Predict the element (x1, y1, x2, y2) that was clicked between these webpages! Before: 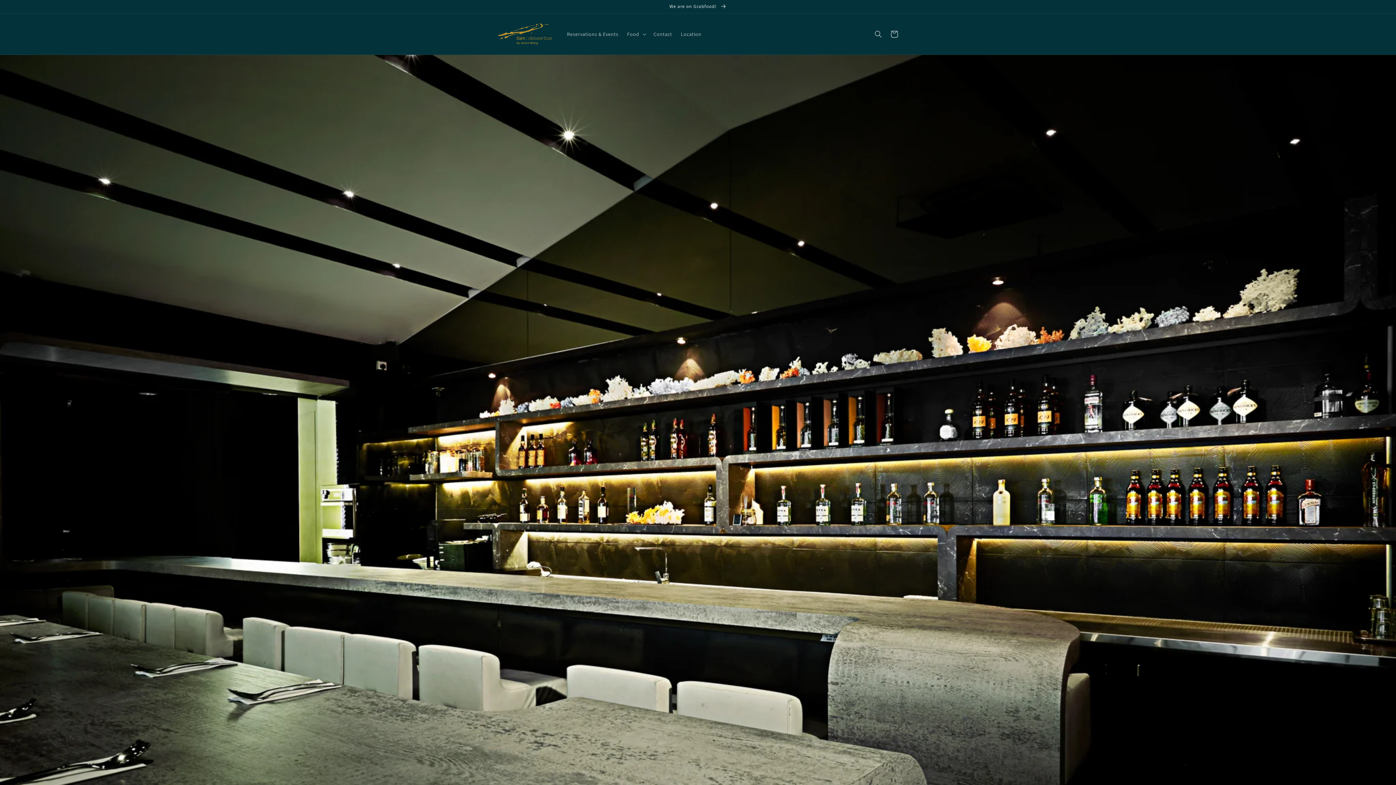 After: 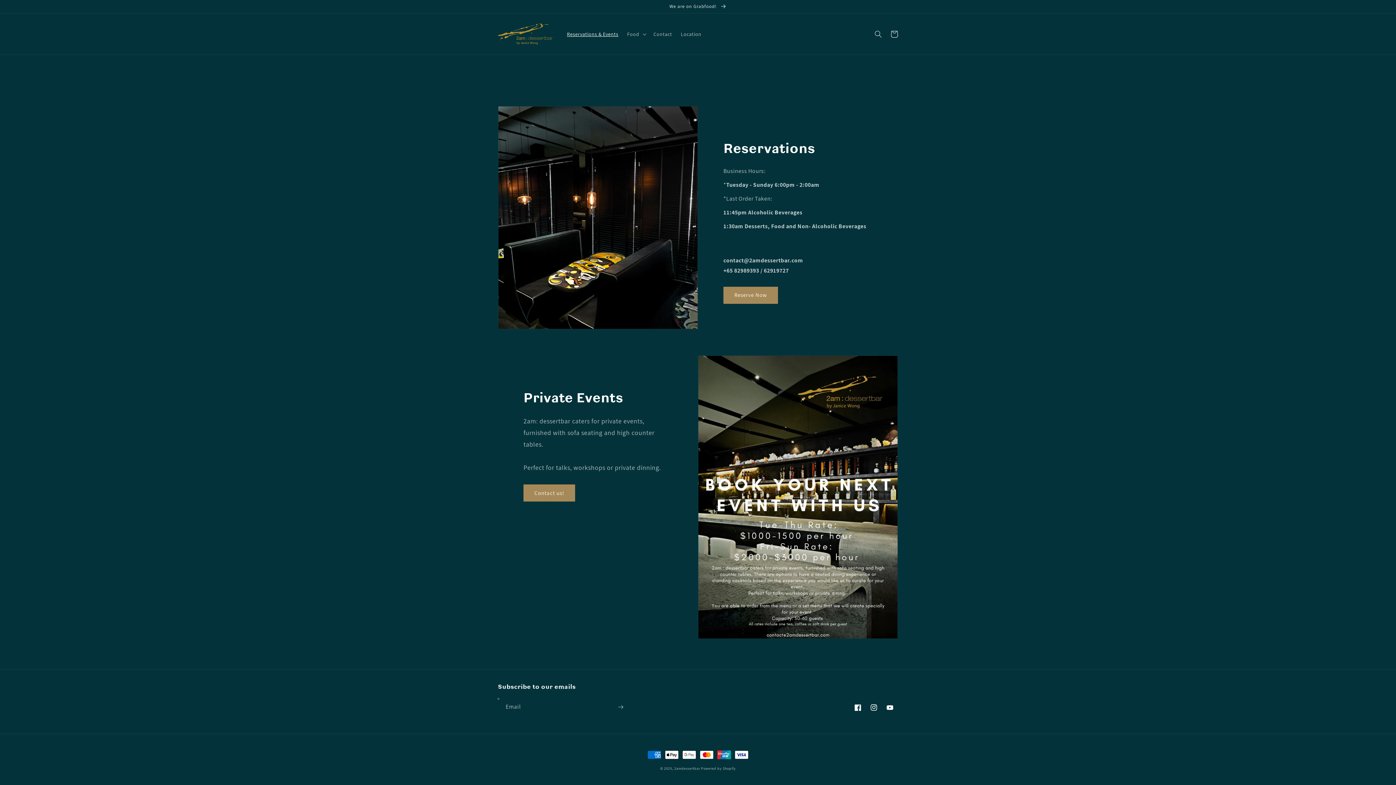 Action: bbox: (562, 26, 622, 41) label: Reservations & Events